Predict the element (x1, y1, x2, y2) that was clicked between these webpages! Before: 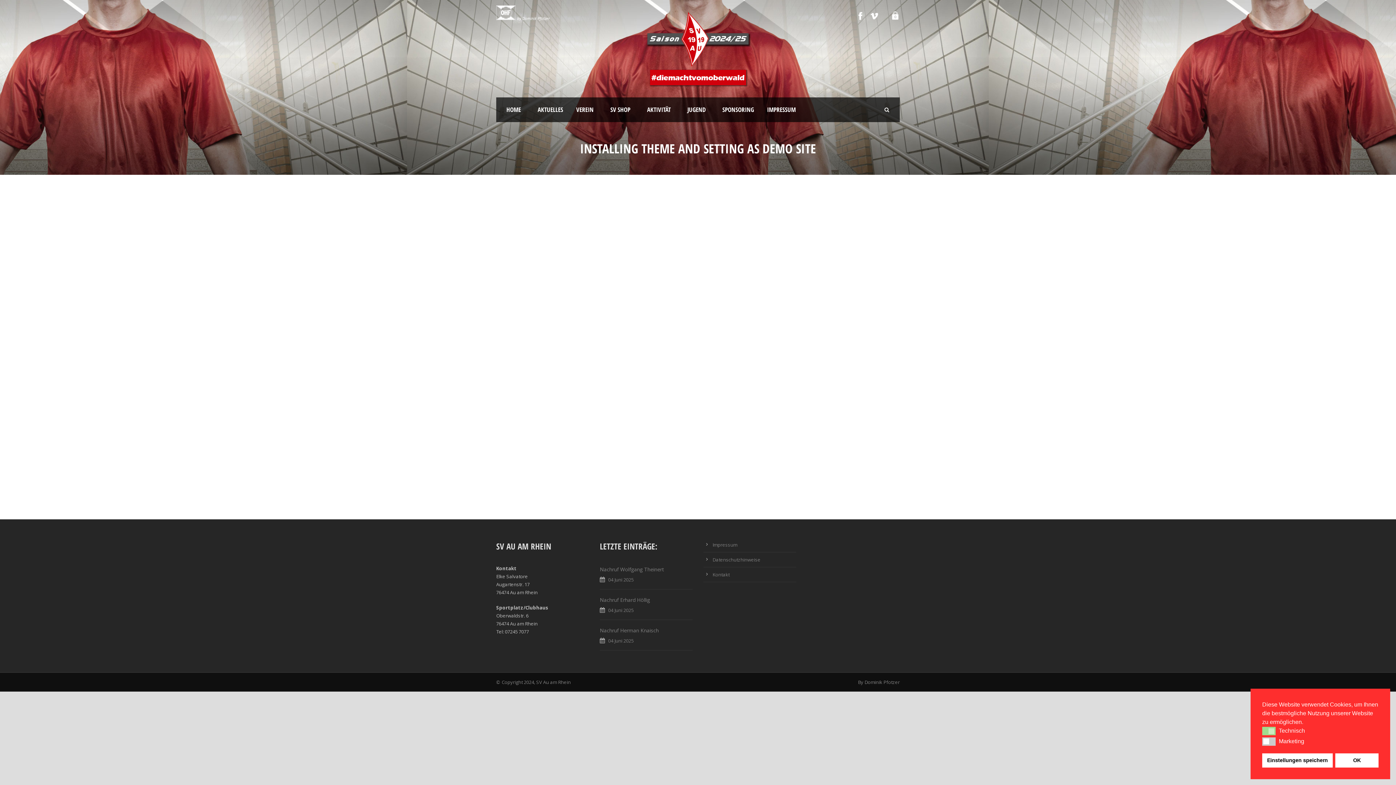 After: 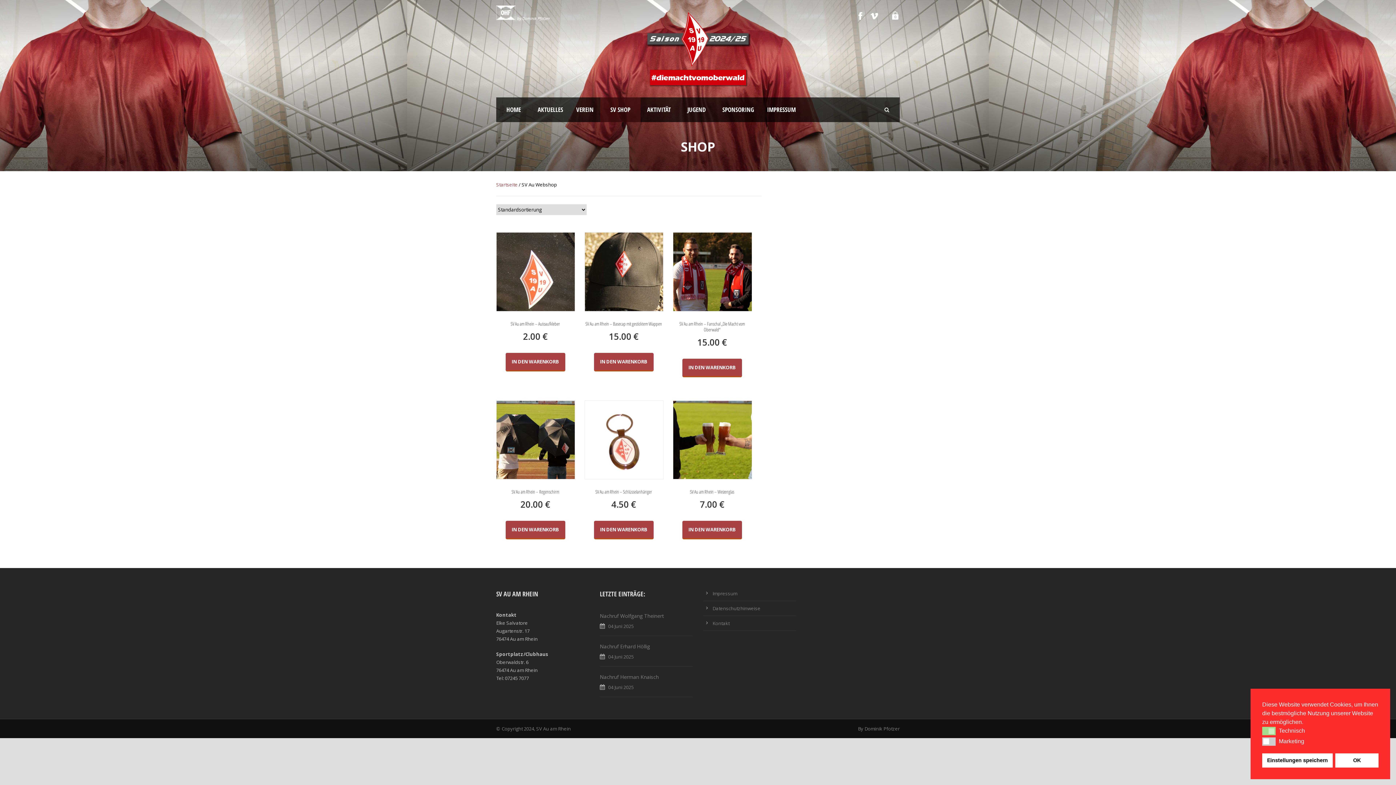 Action: label: SV SHOP bbox: (600, 97, 640, 122)